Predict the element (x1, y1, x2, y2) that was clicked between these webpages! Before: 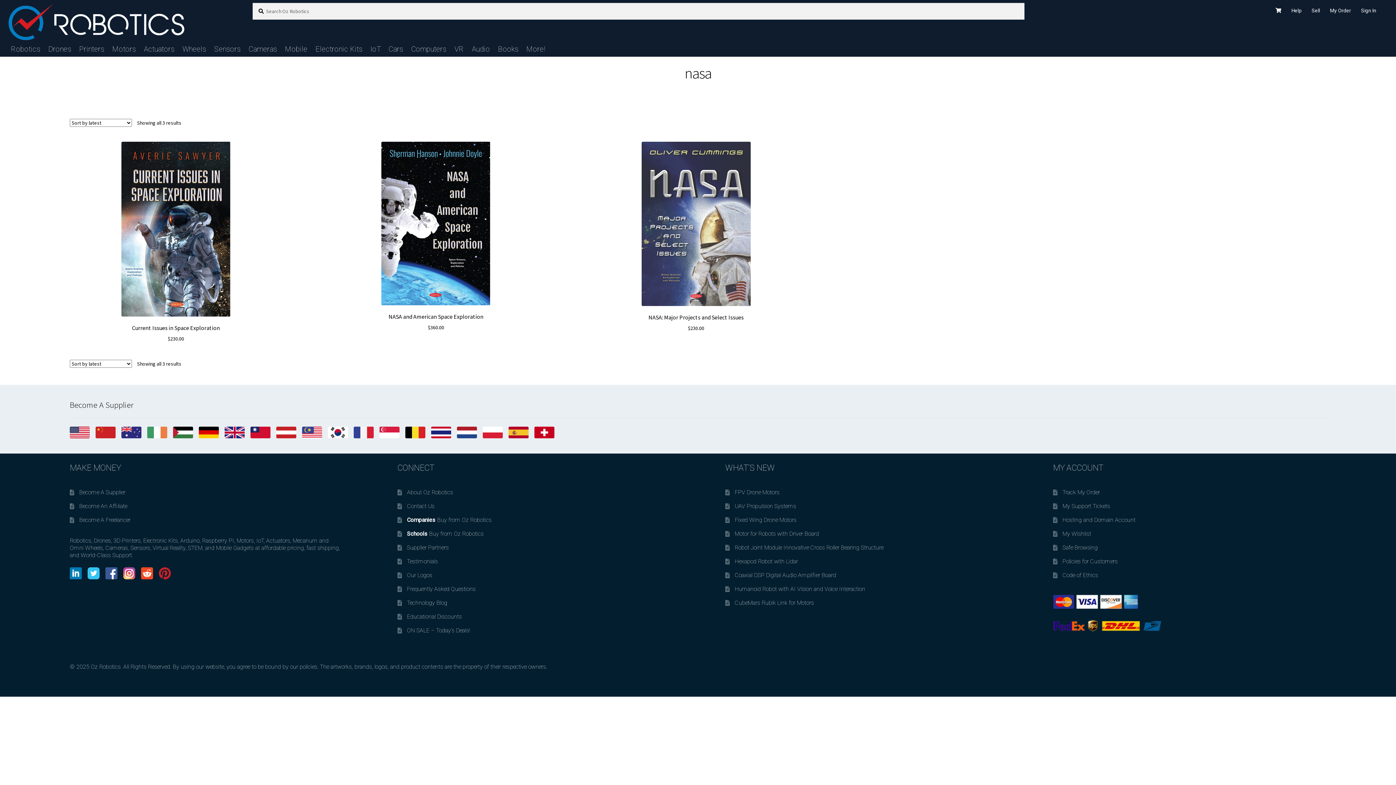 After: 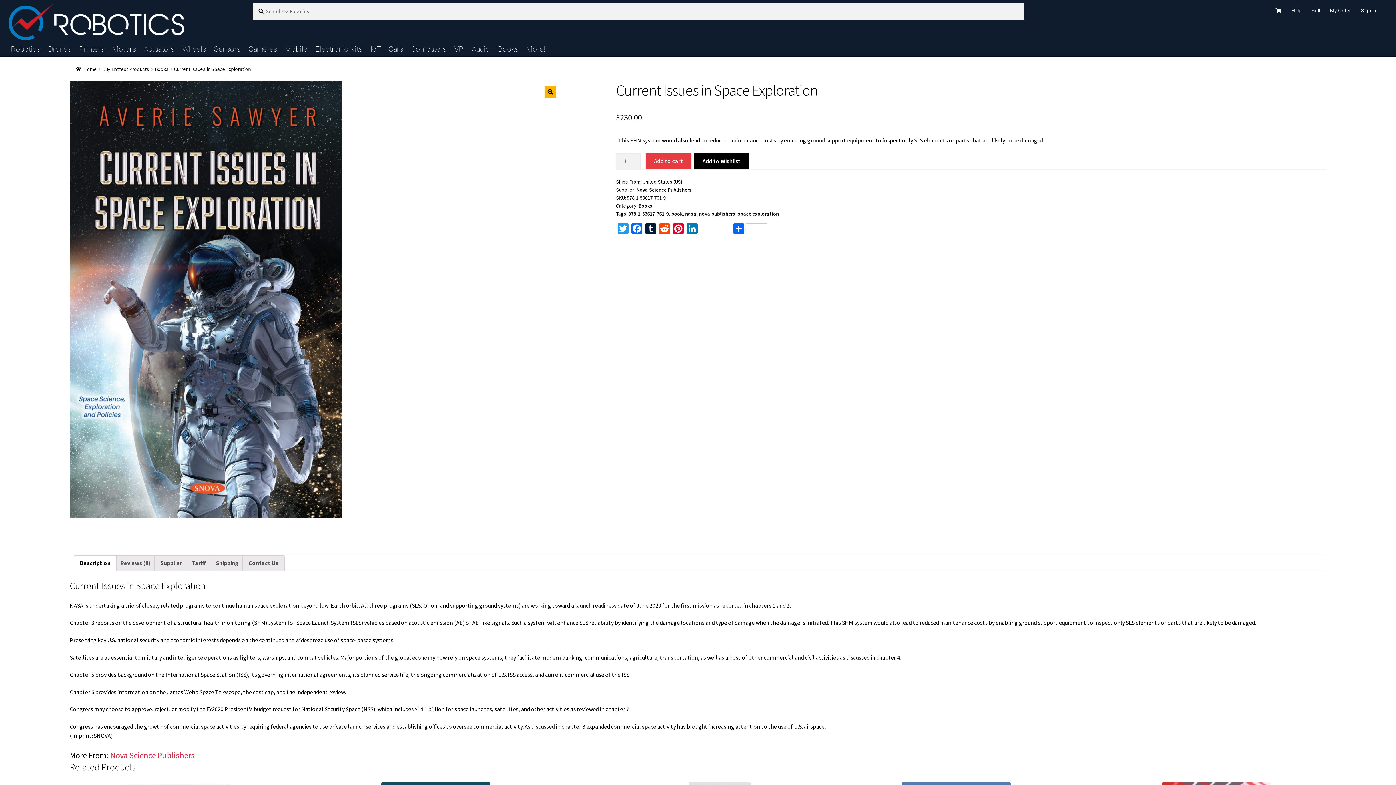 Action: label: Current Issues in Space Exploration
$230.00 bbox: (69, 141, 282, 342)